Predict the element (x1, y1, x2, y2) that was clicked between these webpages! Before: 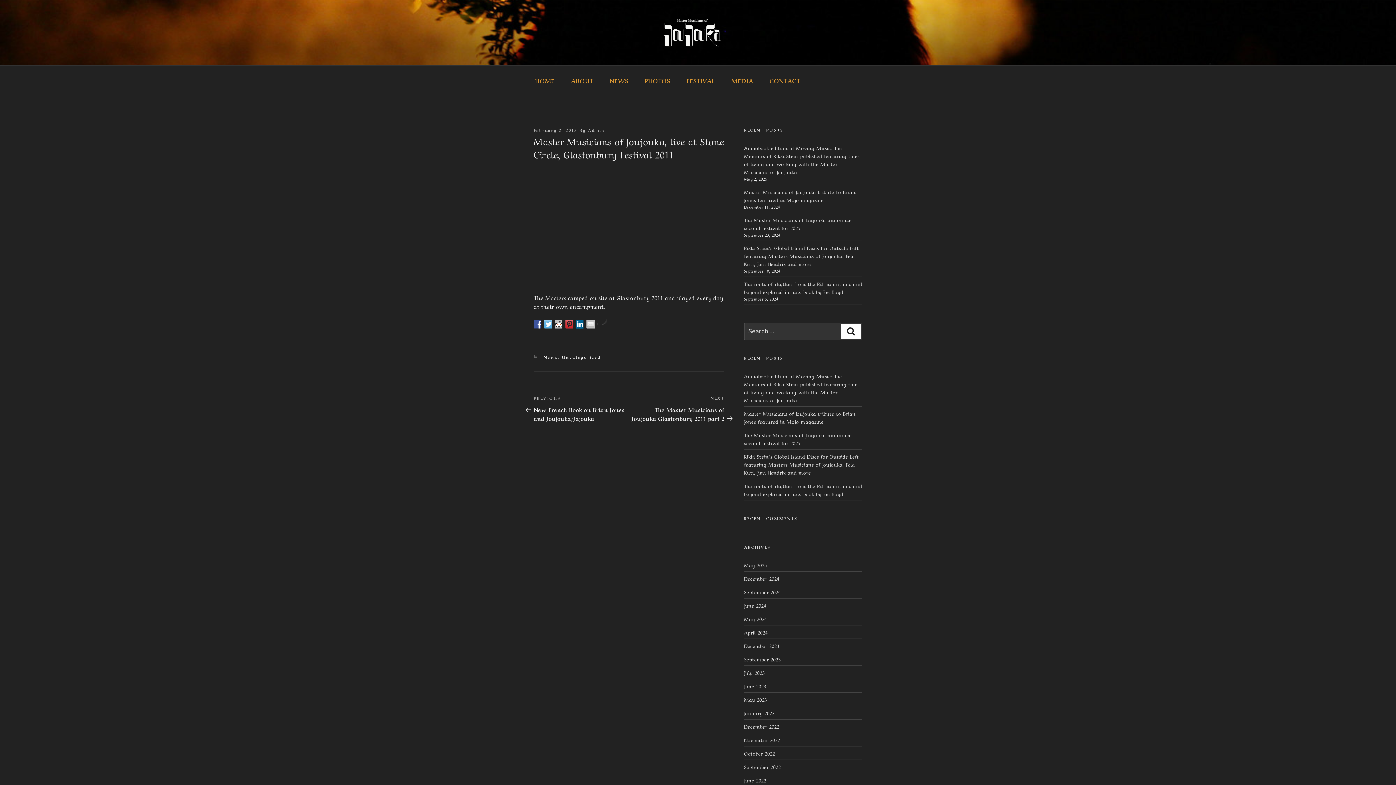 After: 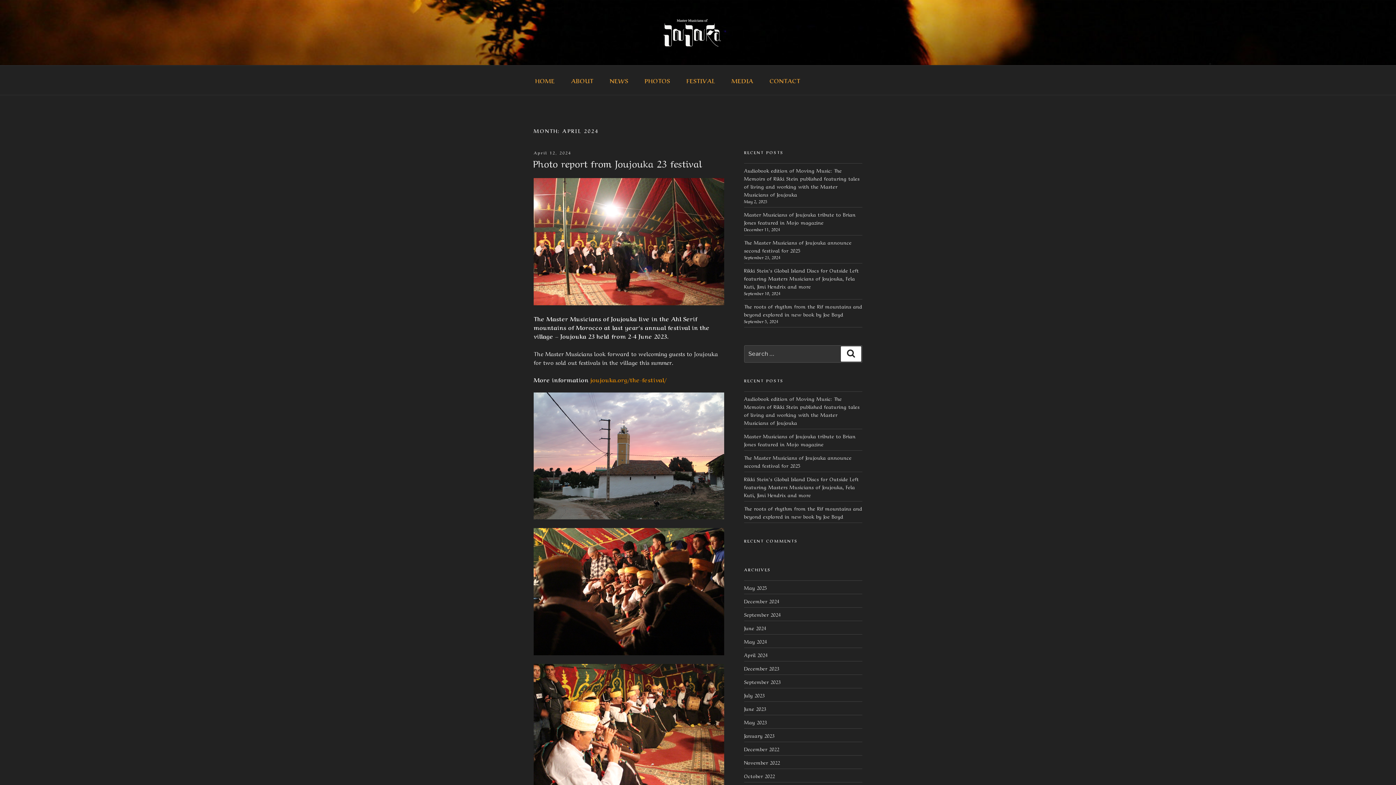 Action: label: April 2024 bbox: (744, 628, 767, 636)